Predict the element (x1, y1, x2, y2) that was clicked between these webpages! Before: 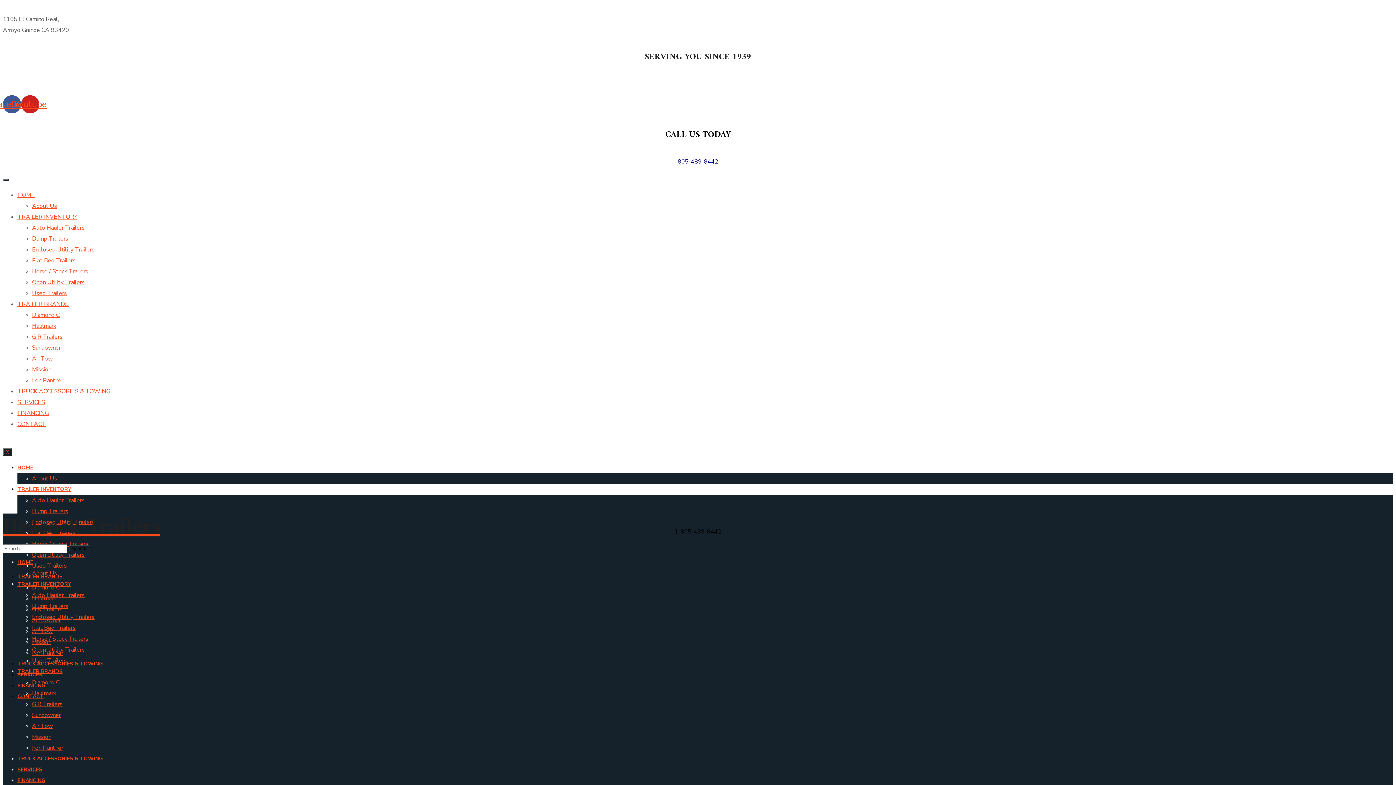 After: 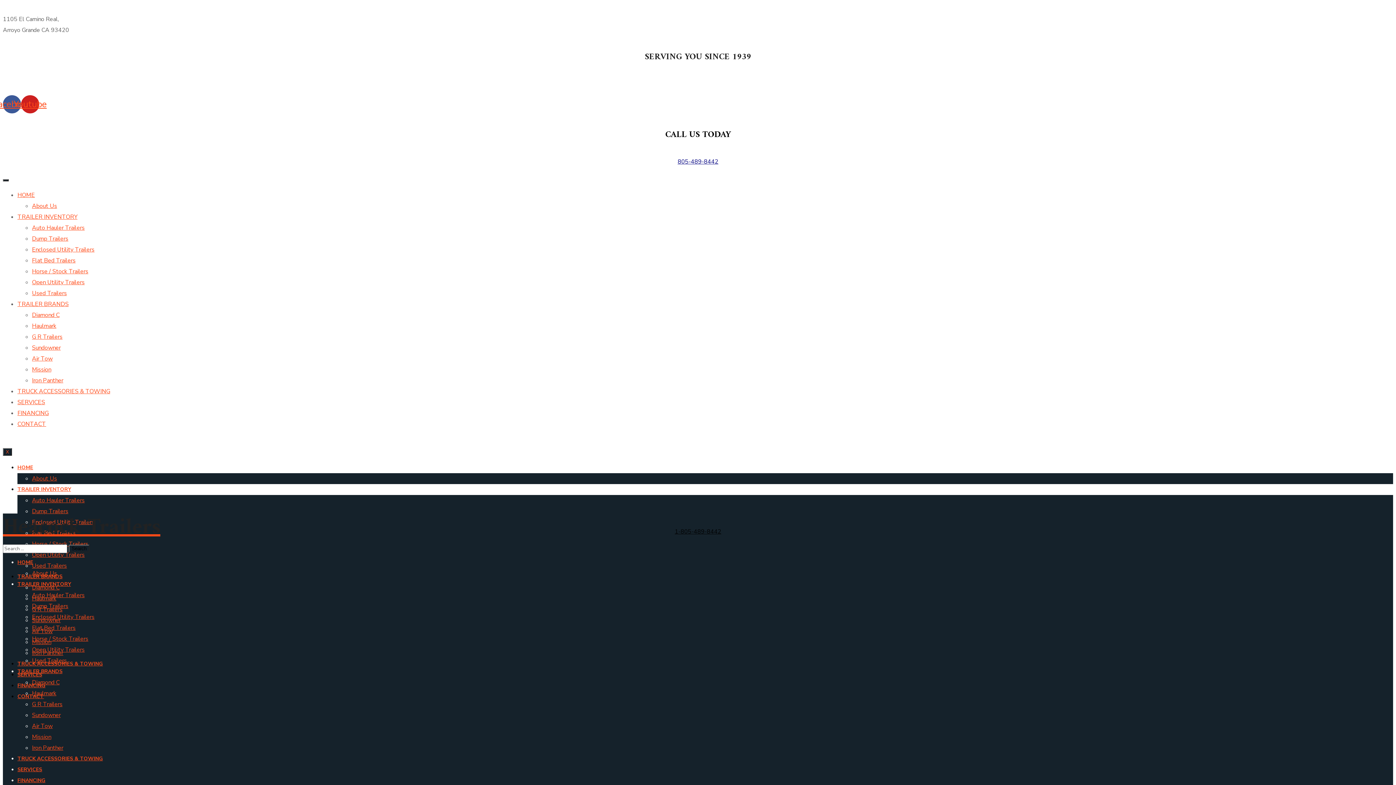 Action: bbox: (17, 580, 70, 587) label: TRAILER INVENTORY